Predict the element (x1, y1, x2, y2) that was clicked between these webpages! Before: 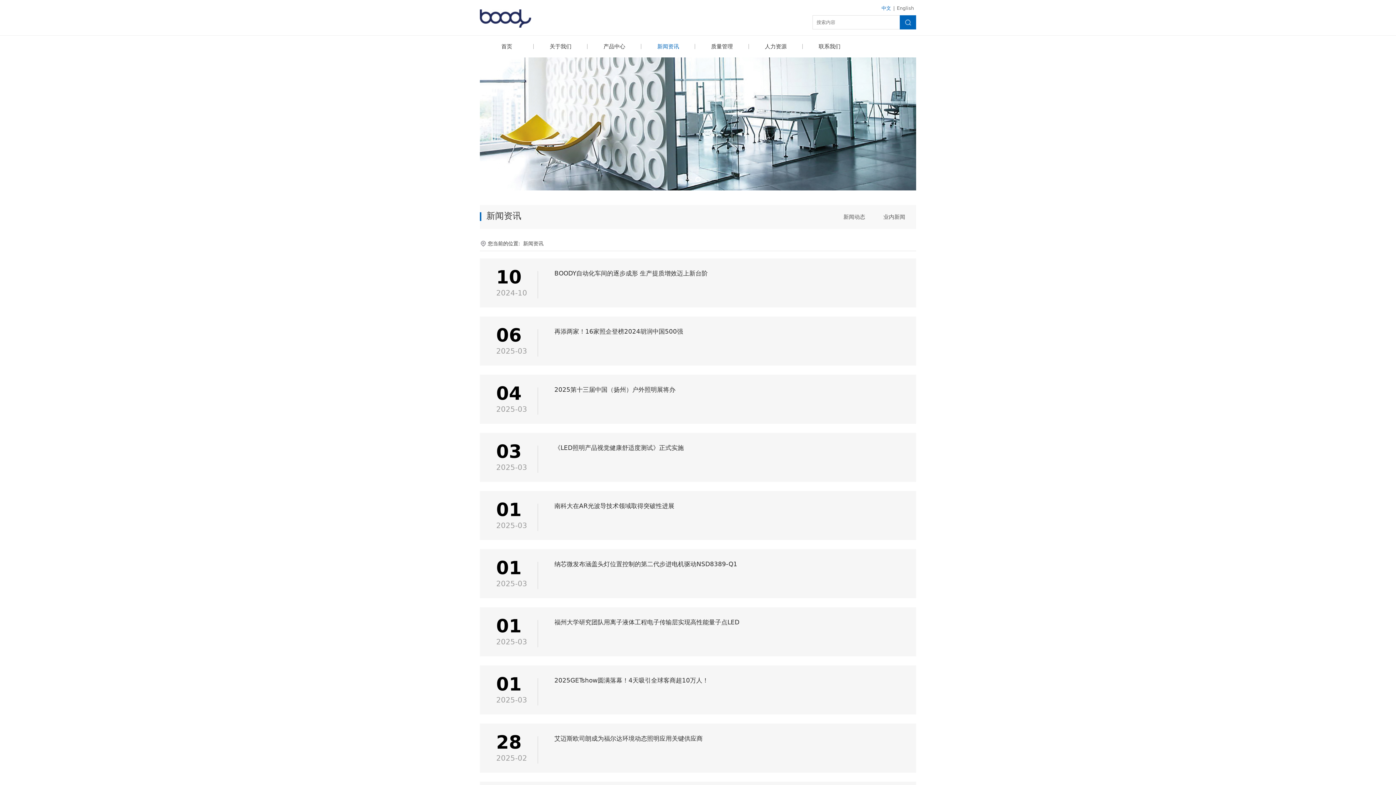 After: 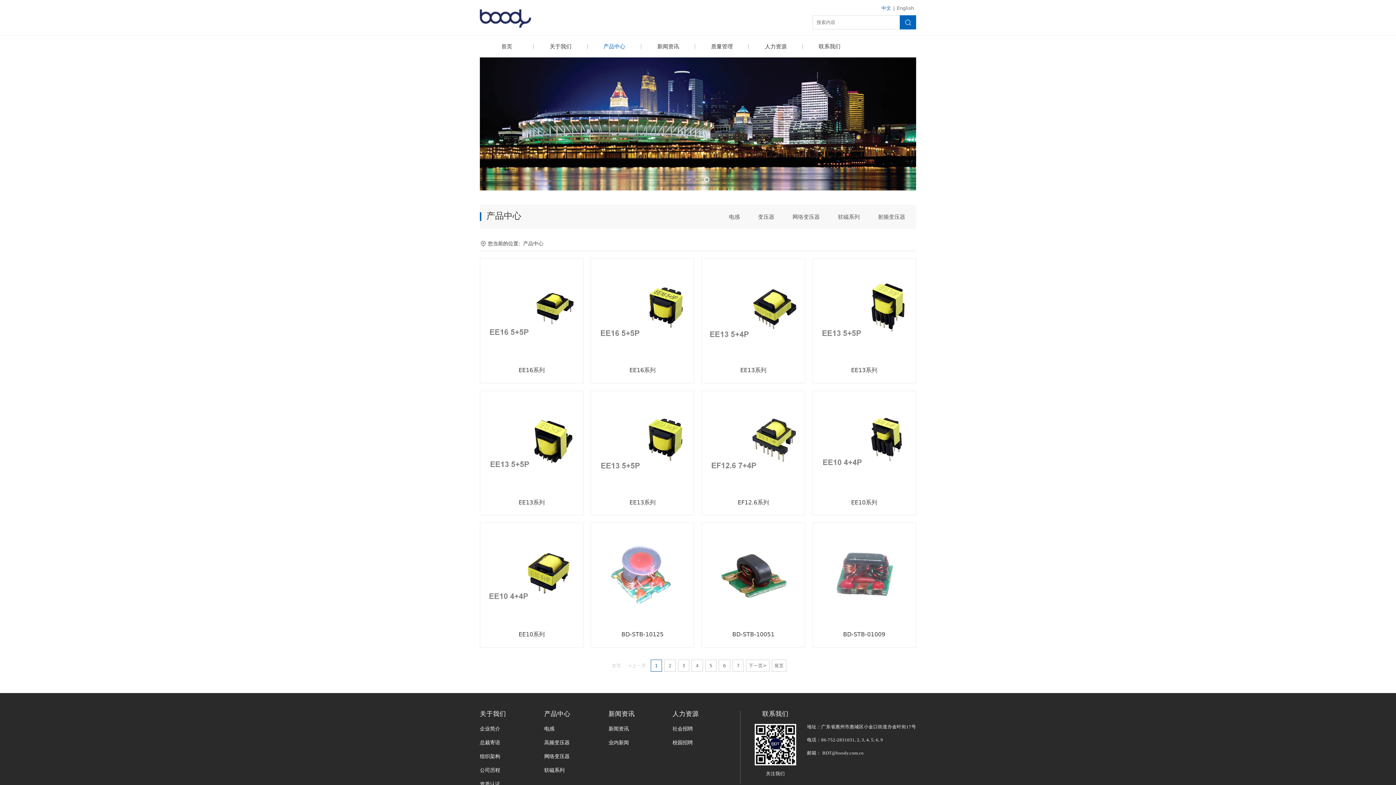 Action: bbox: (594, 35, 634, 57) label: 产品中心